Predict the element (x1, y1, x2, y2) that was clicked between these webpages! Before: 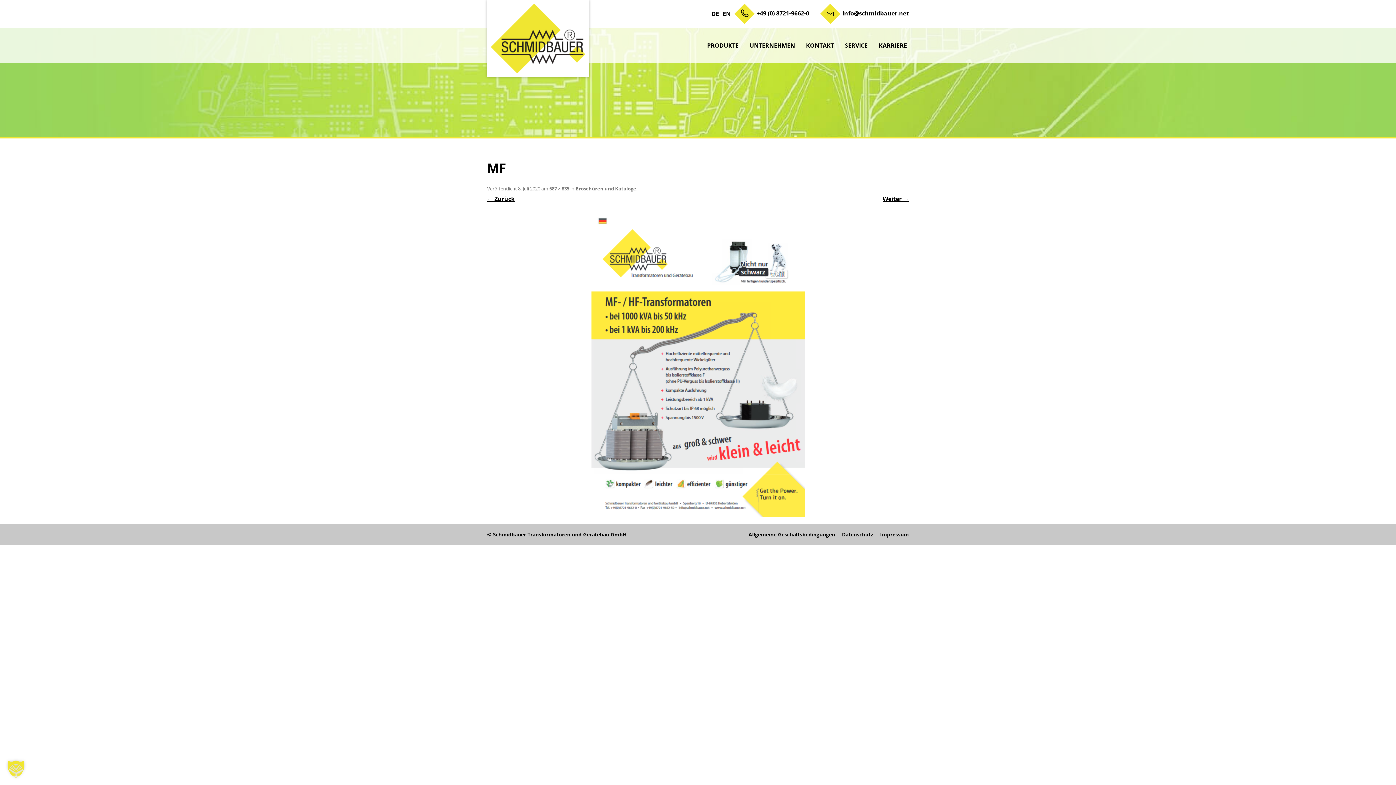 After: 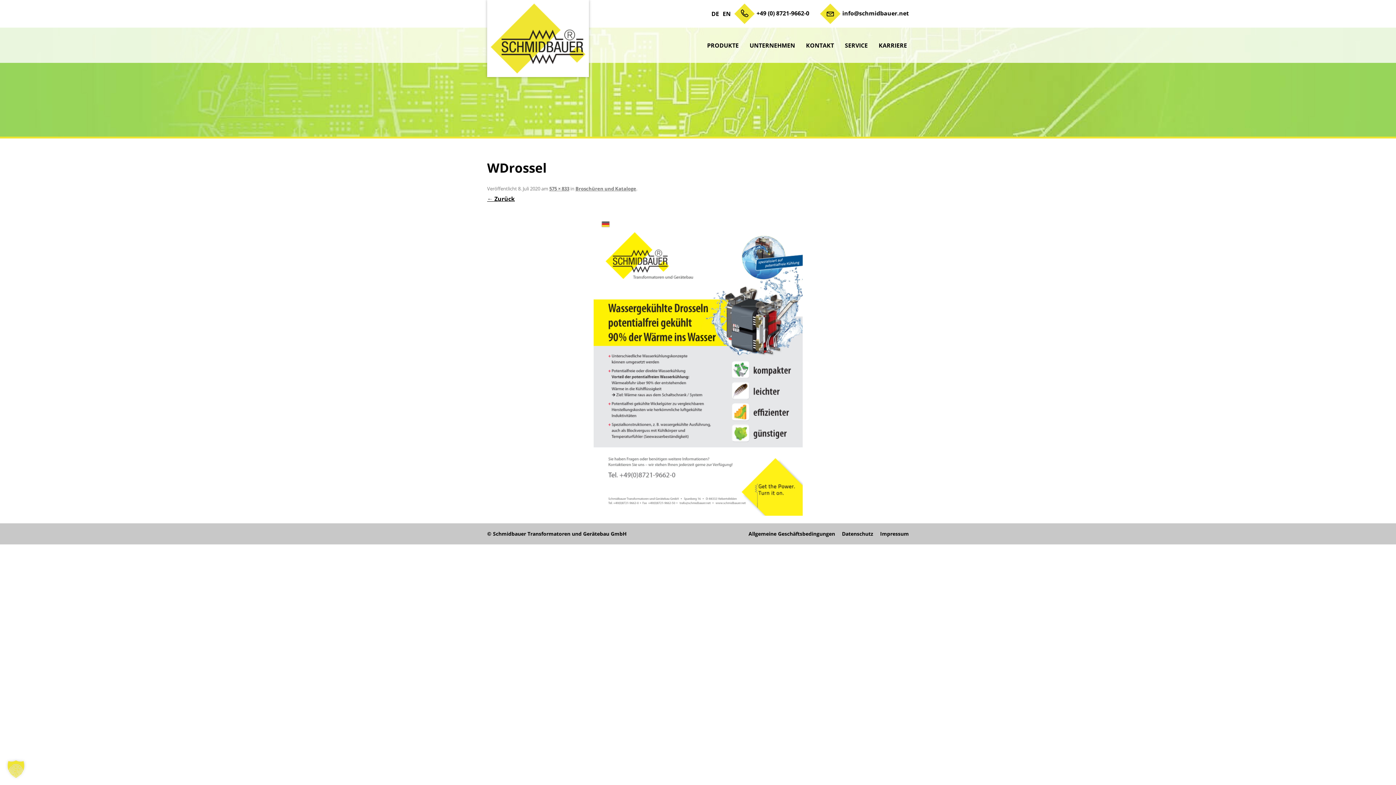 Action: bbox: (882, 194, 909, 202) label: Weiter →